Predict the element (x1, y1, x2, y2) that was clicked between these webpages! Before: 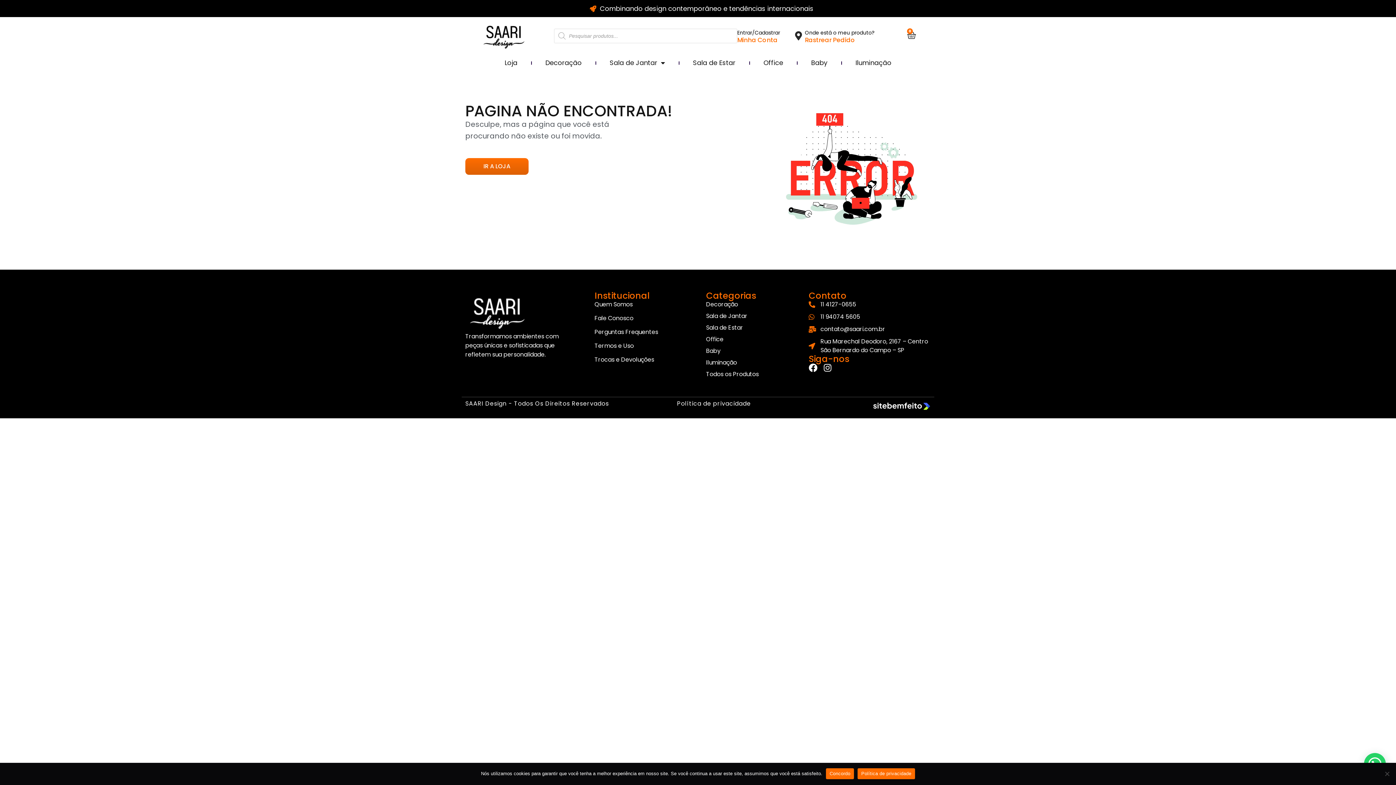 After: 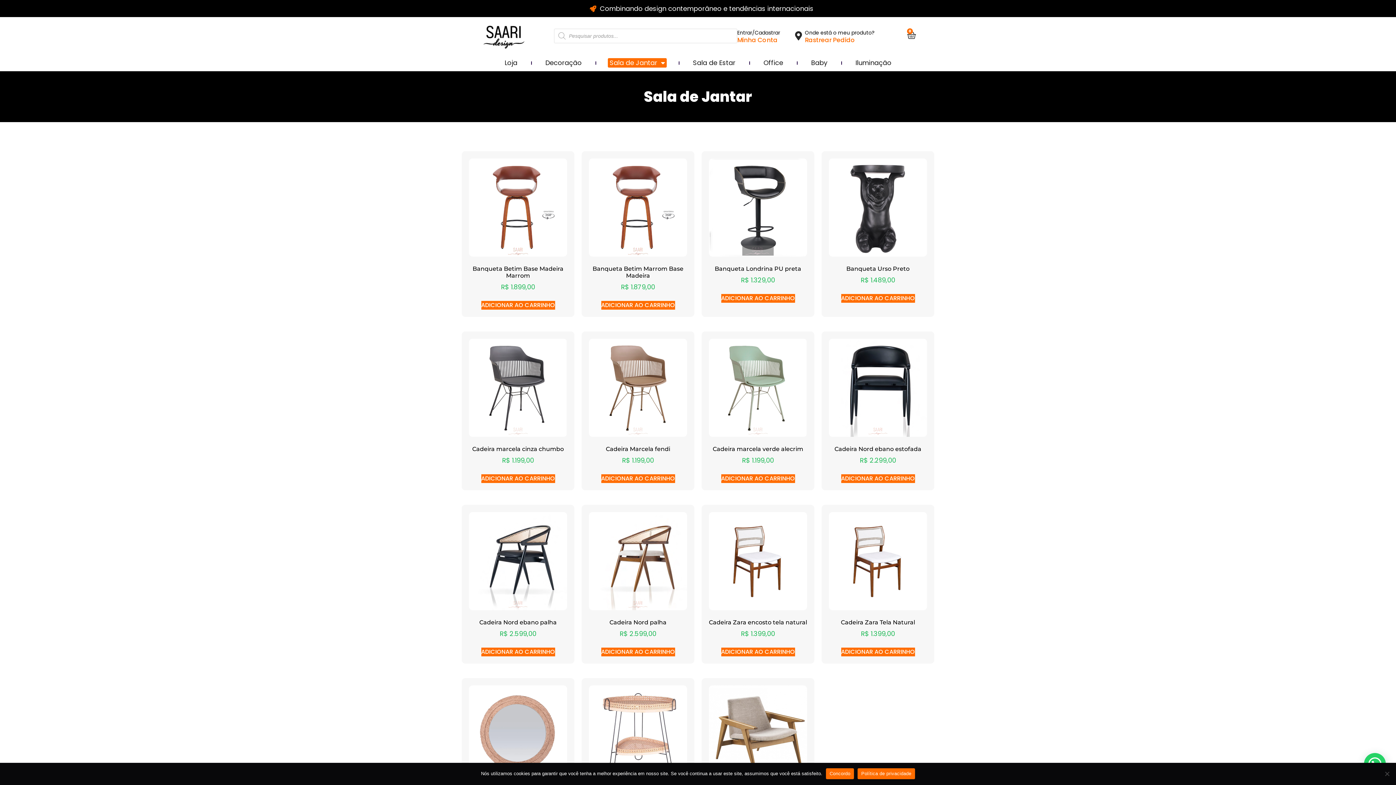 Action: bbox: (706, 311, 801, 320) label: Sala de Jantar